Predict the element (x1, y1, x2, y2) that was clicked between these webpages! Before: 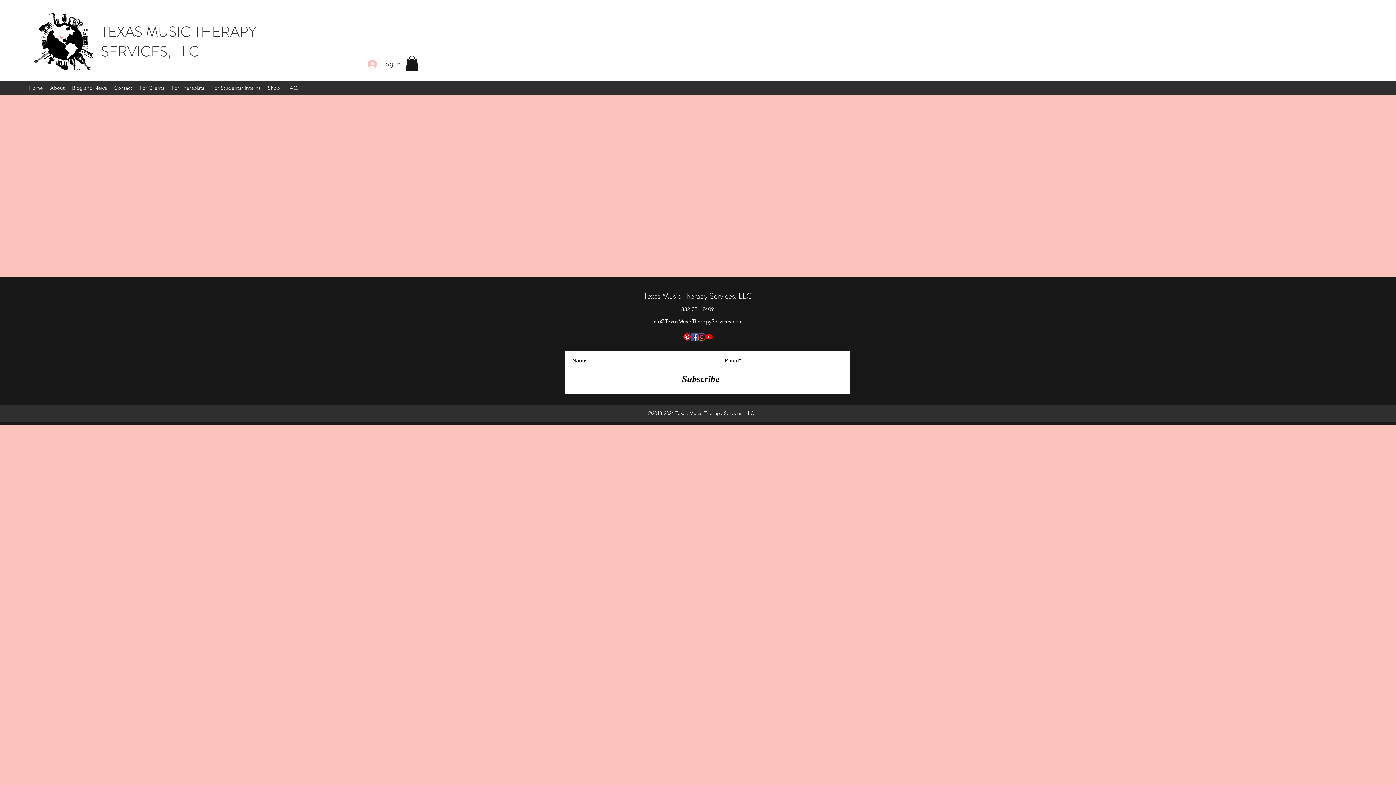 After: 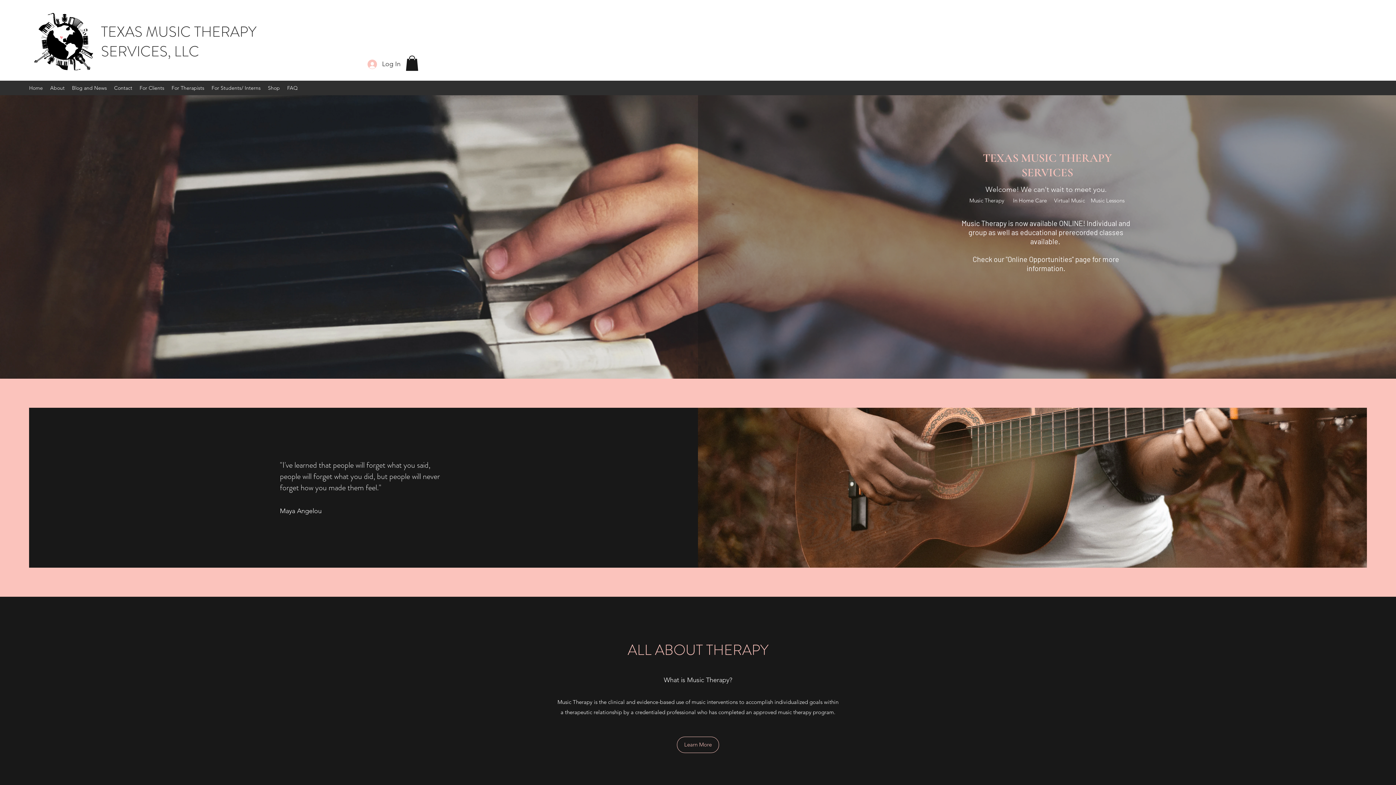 Action: label: Home bbox: (25, 82, 46, 93)